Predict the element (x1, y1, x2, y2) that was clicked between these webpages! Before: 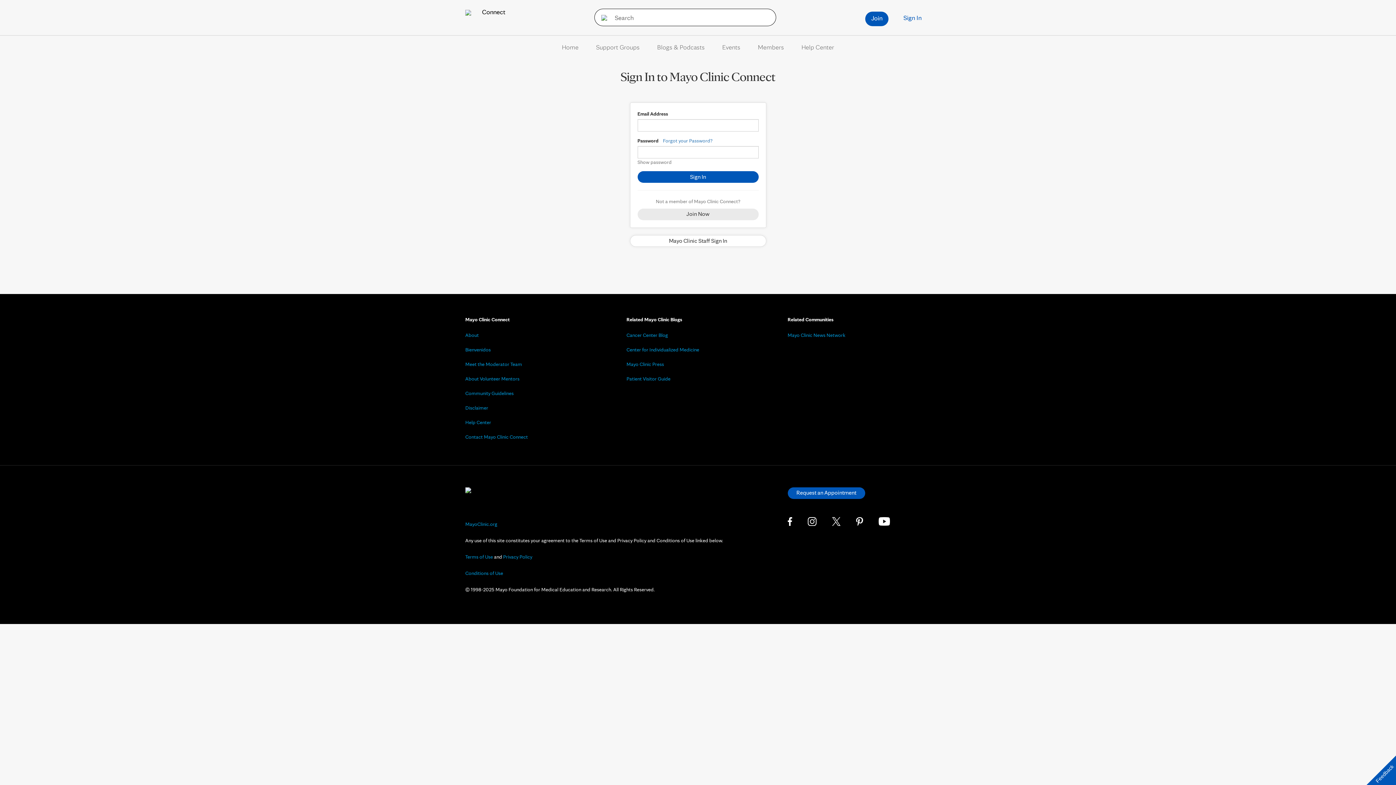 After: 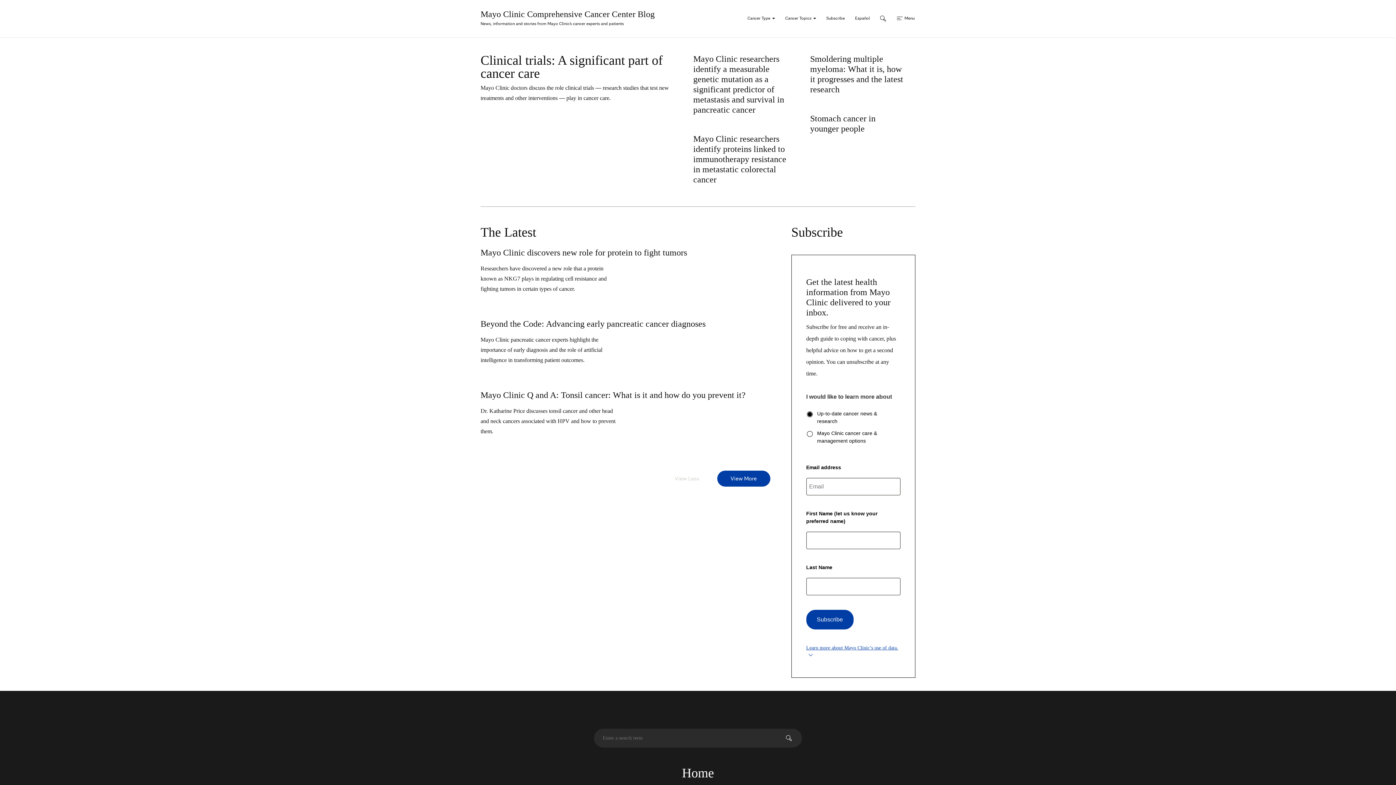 Action: label: Cancer Center Blog bbox: (626, 332, 668, 338)